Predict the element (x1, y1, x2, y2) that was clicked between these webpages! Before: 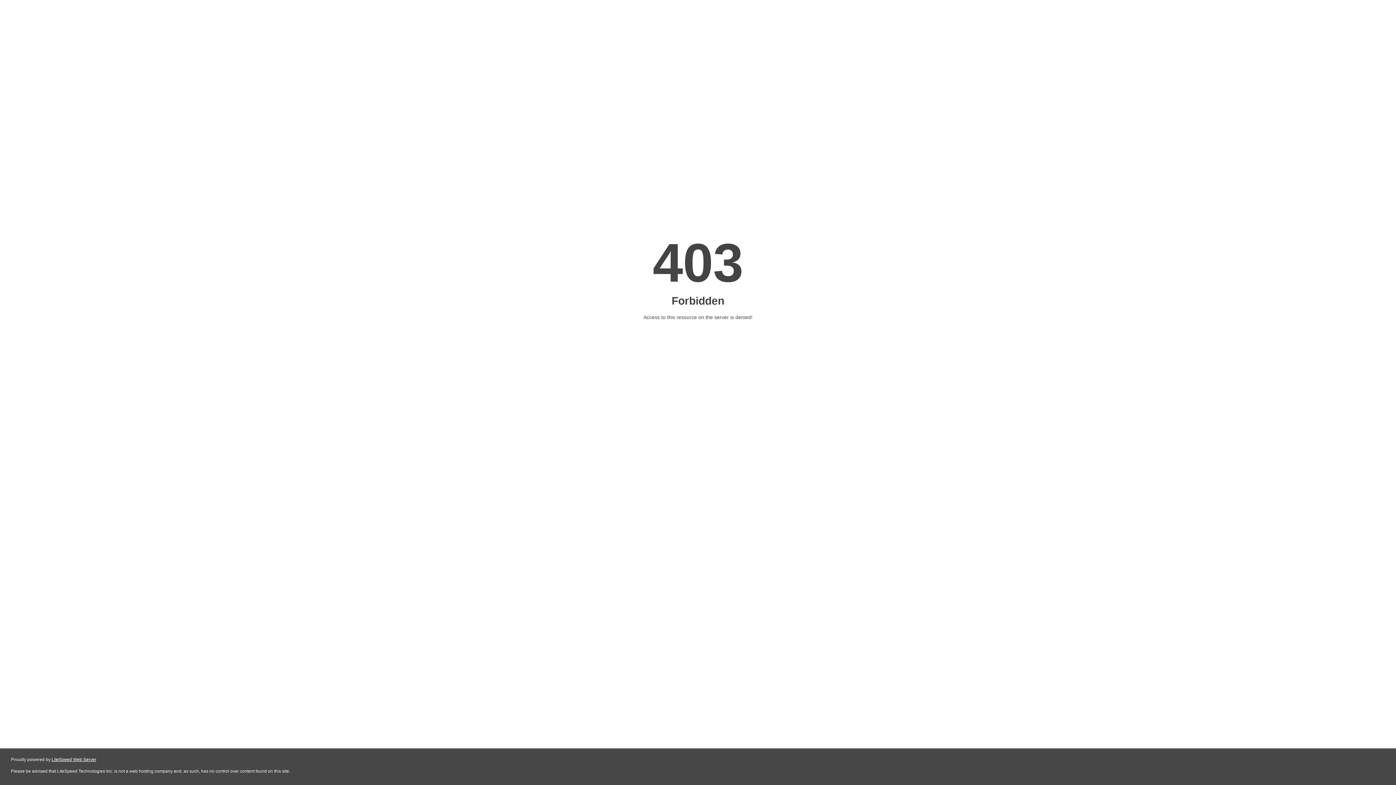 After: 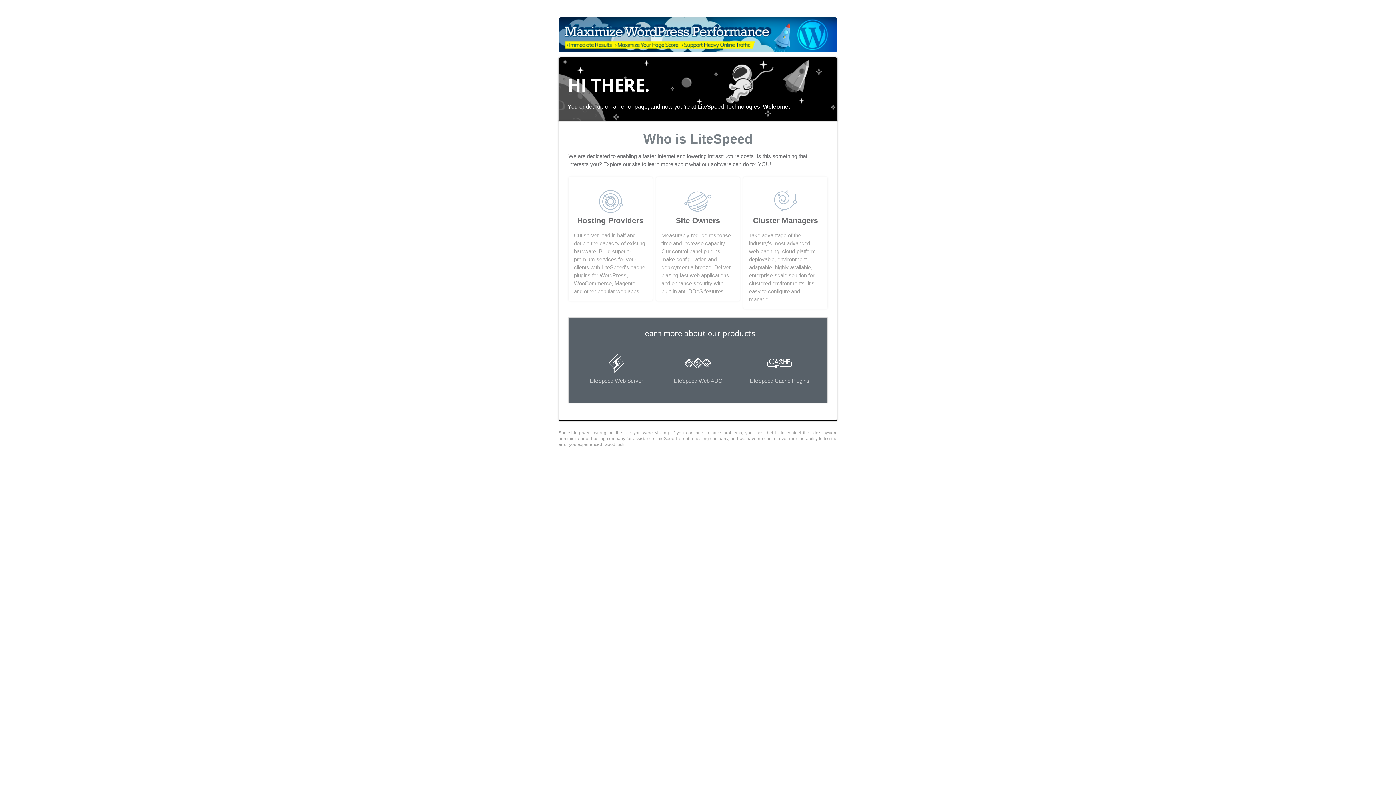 Action: bbox: (51, 757, 96, 762) label: LiteSpeed Web Server